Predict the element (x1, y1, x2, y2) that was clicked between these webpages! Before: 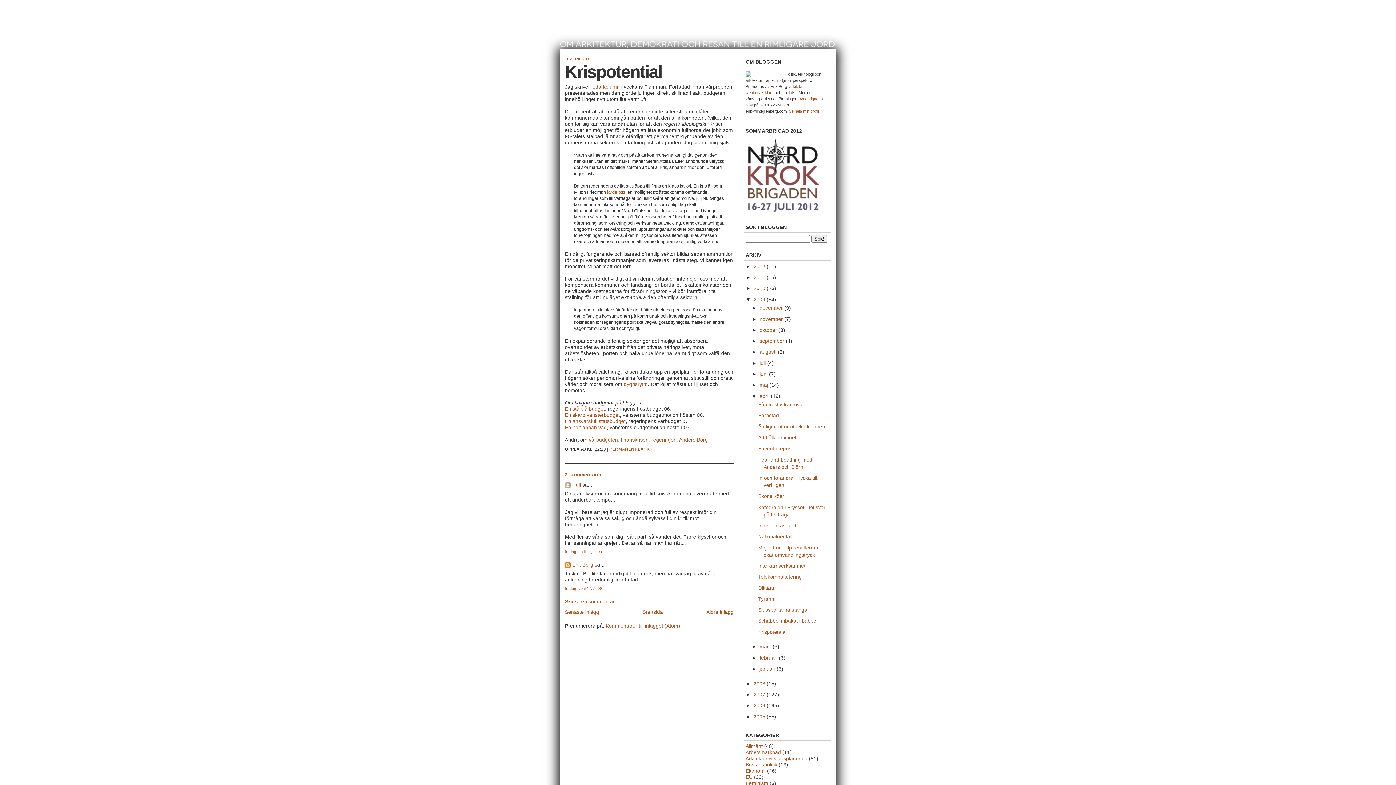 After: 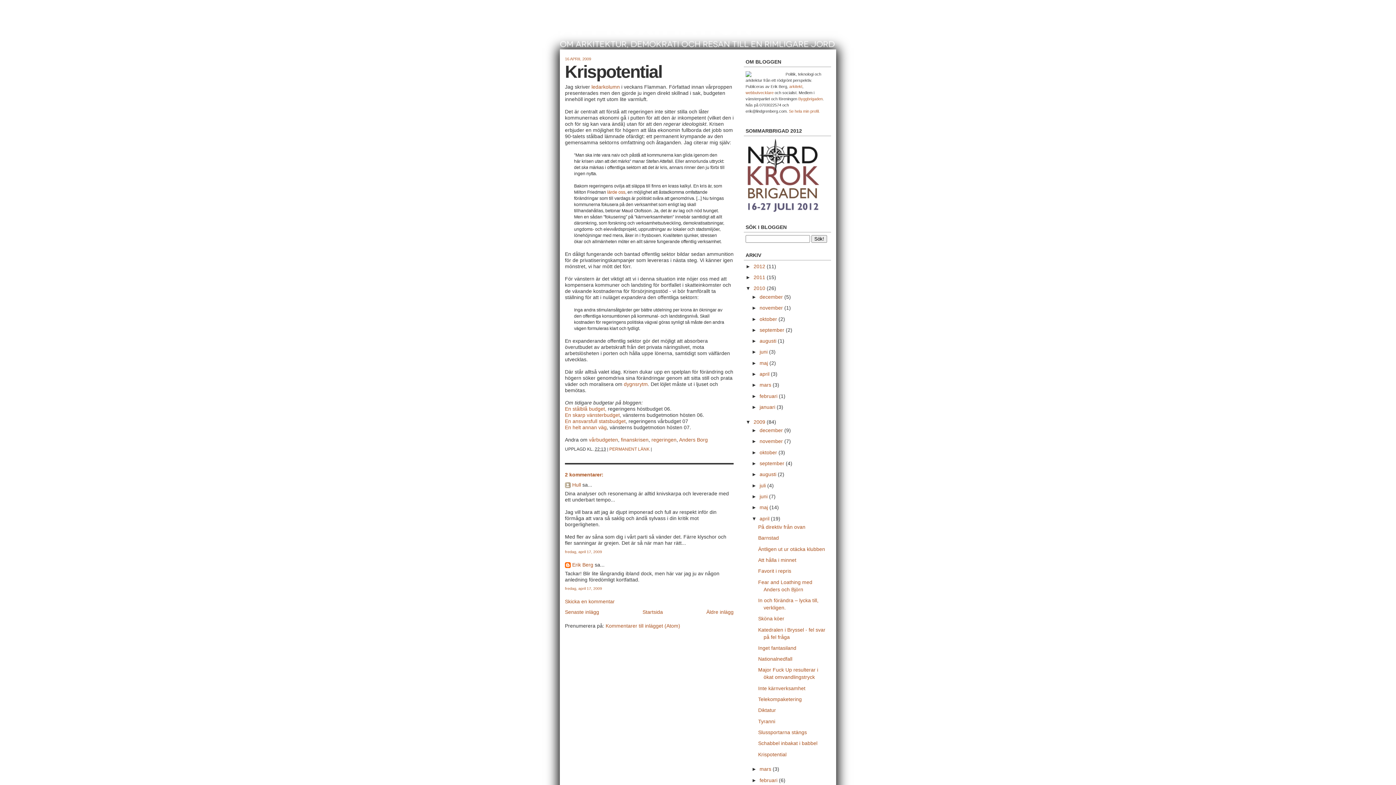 Action: label: ►   bbox: (745, 285, 753, 291)